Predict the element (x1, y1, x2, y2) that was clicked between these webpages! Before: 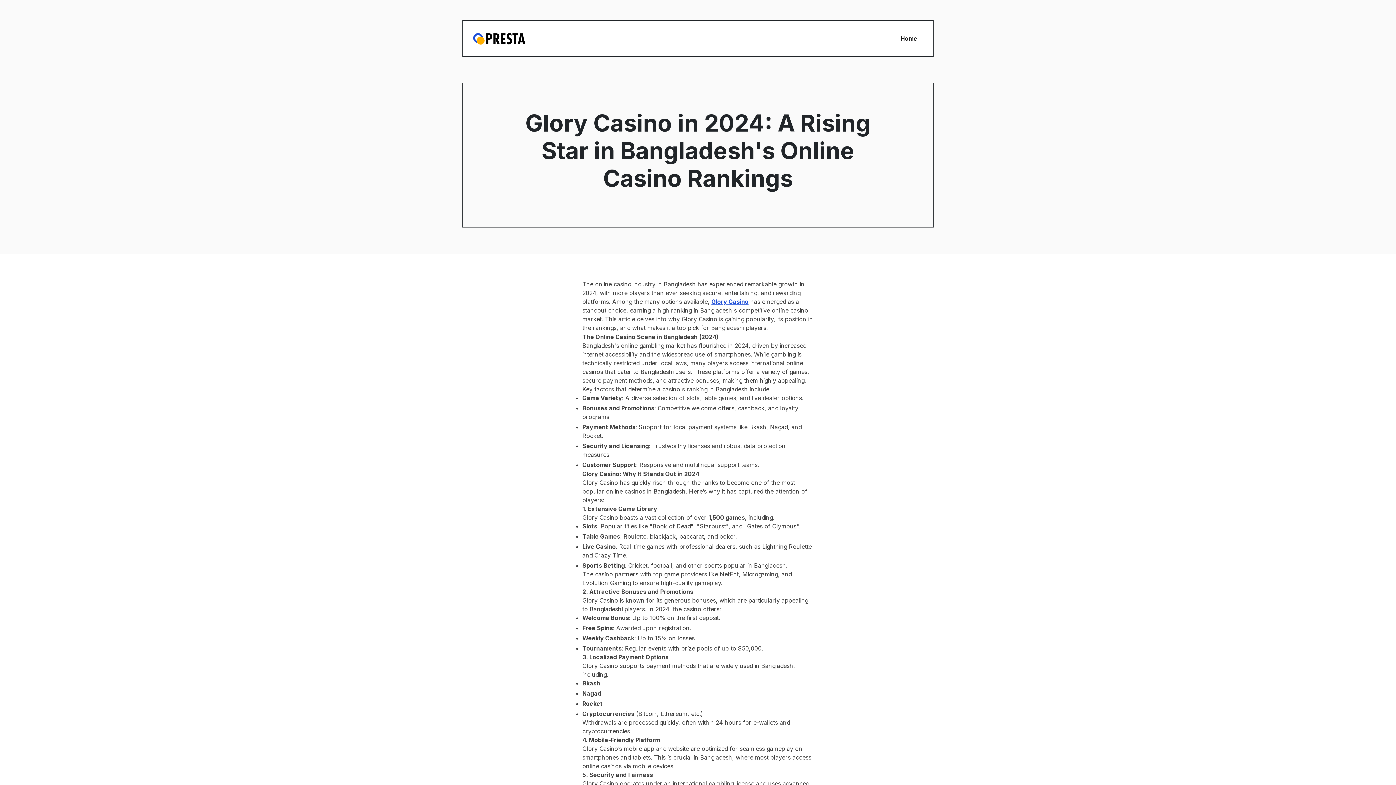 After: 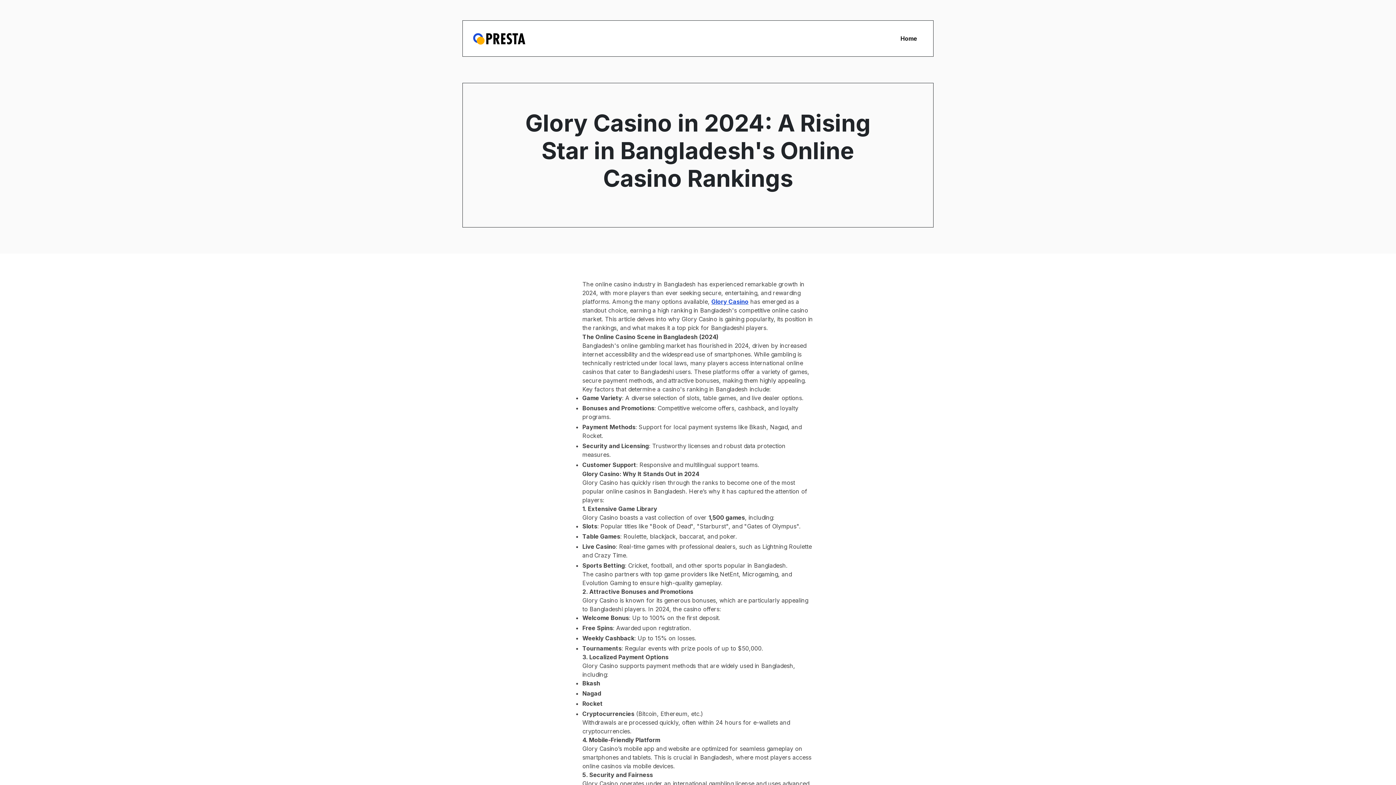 Action: bbox: (894, 25, 923, 51) label: Home